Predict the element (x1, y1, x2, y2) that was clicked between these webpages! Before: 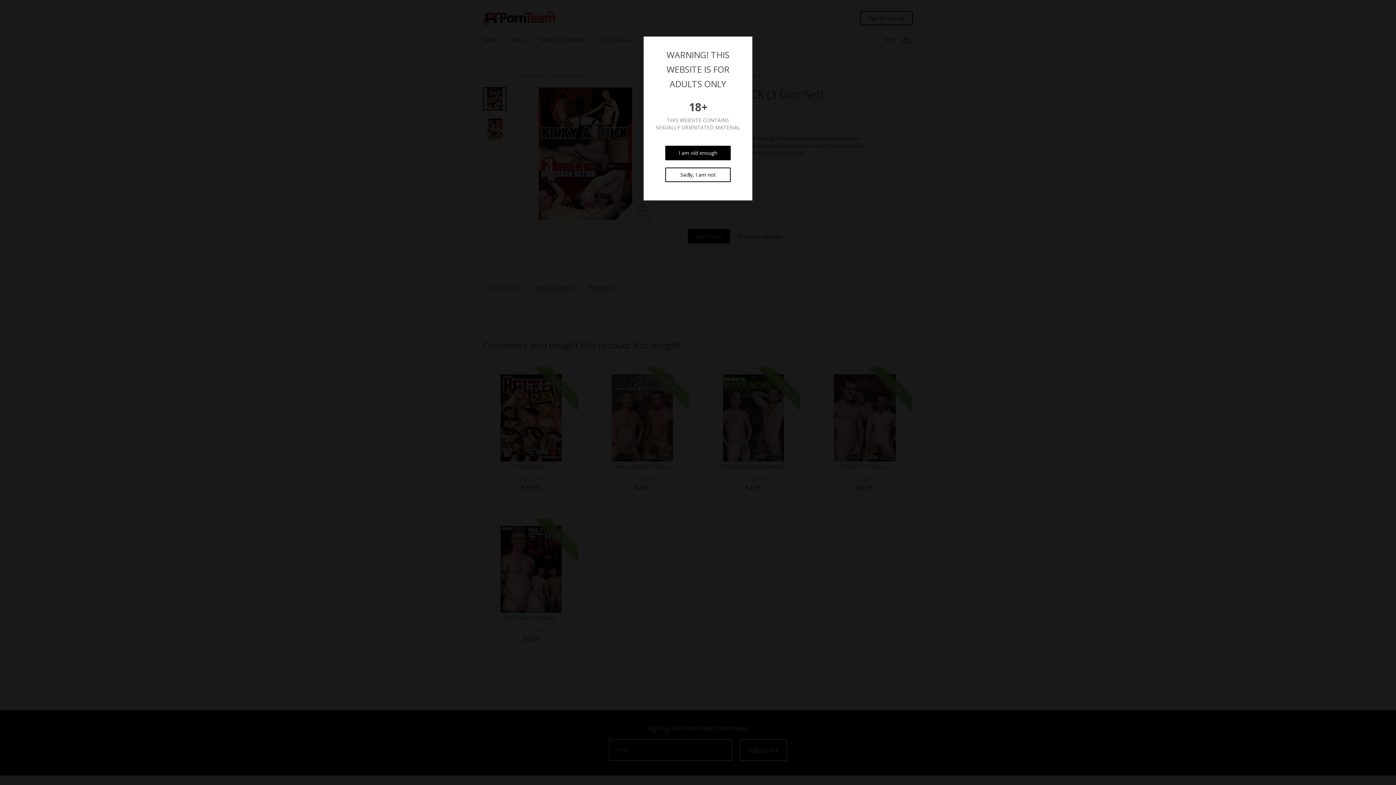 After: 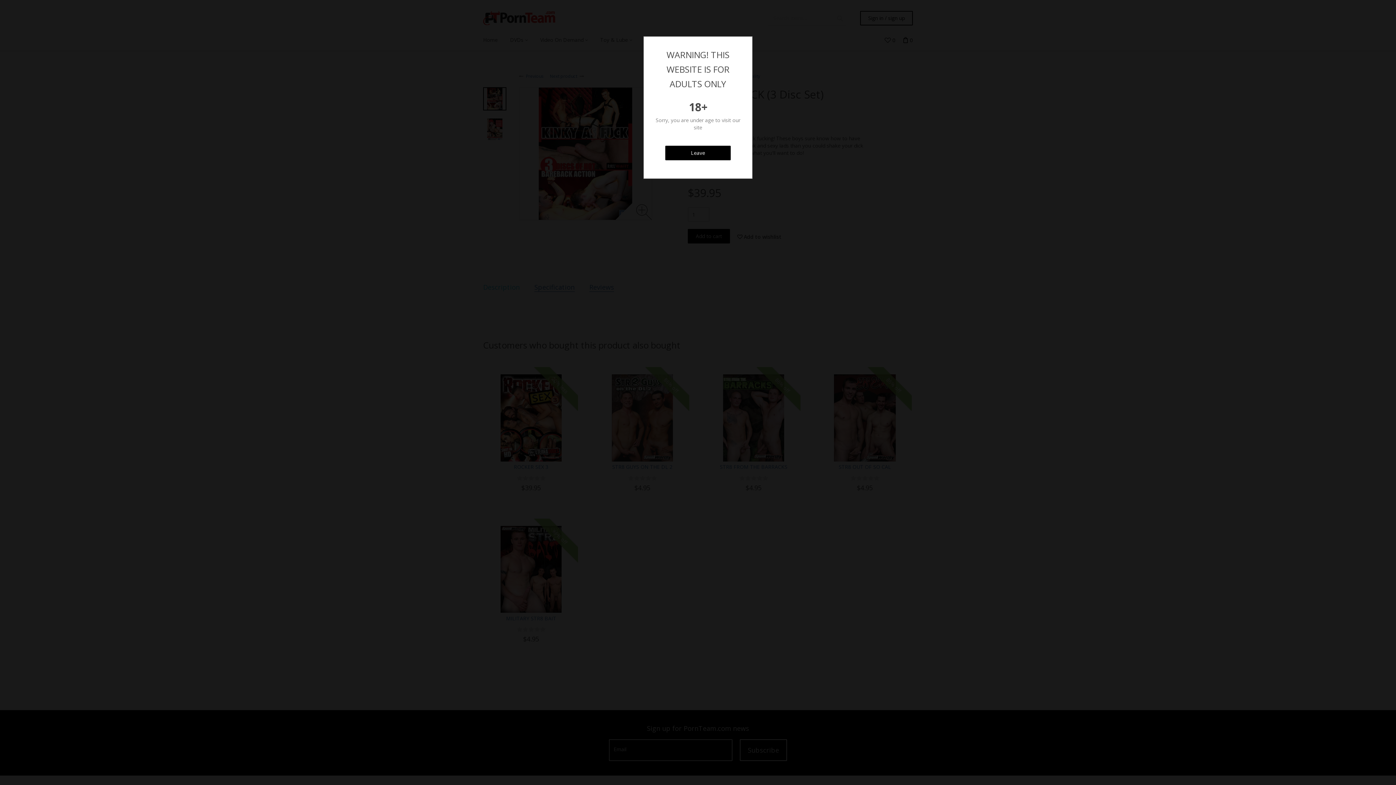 Action: label: Sadly, I am not bbox: (665, 167, 730, 182)